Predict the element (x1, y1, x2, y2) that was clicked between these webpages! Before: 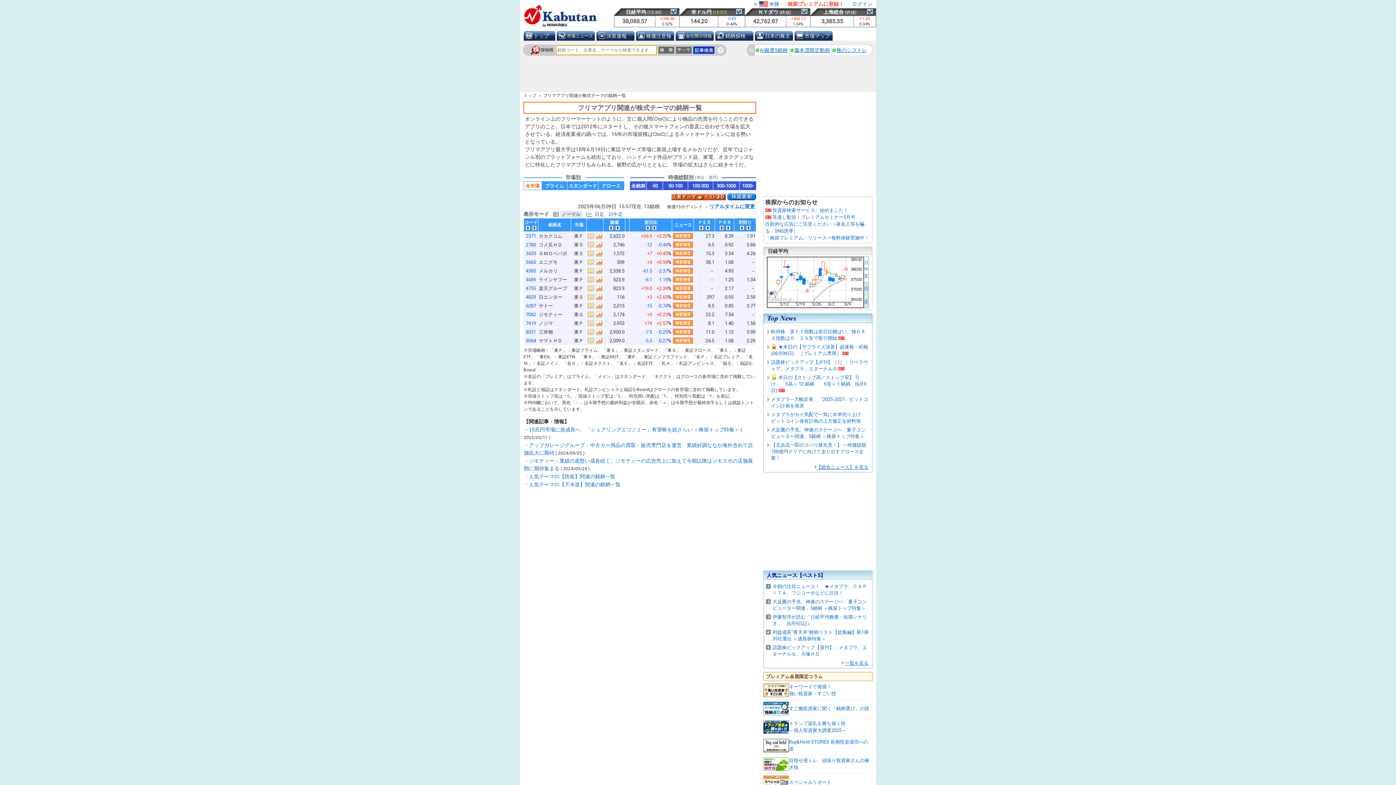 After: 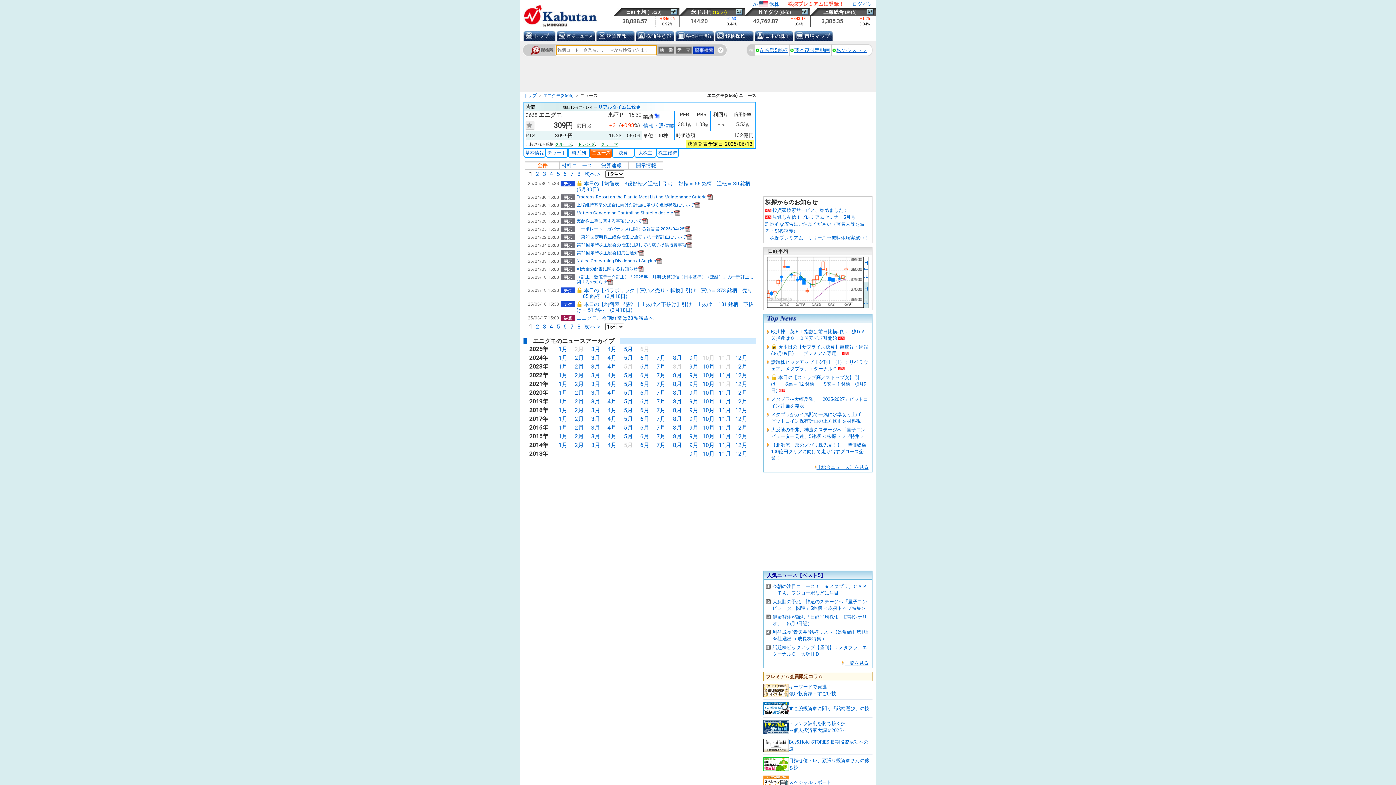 Action: bbox: (673, 259, 692, 265)